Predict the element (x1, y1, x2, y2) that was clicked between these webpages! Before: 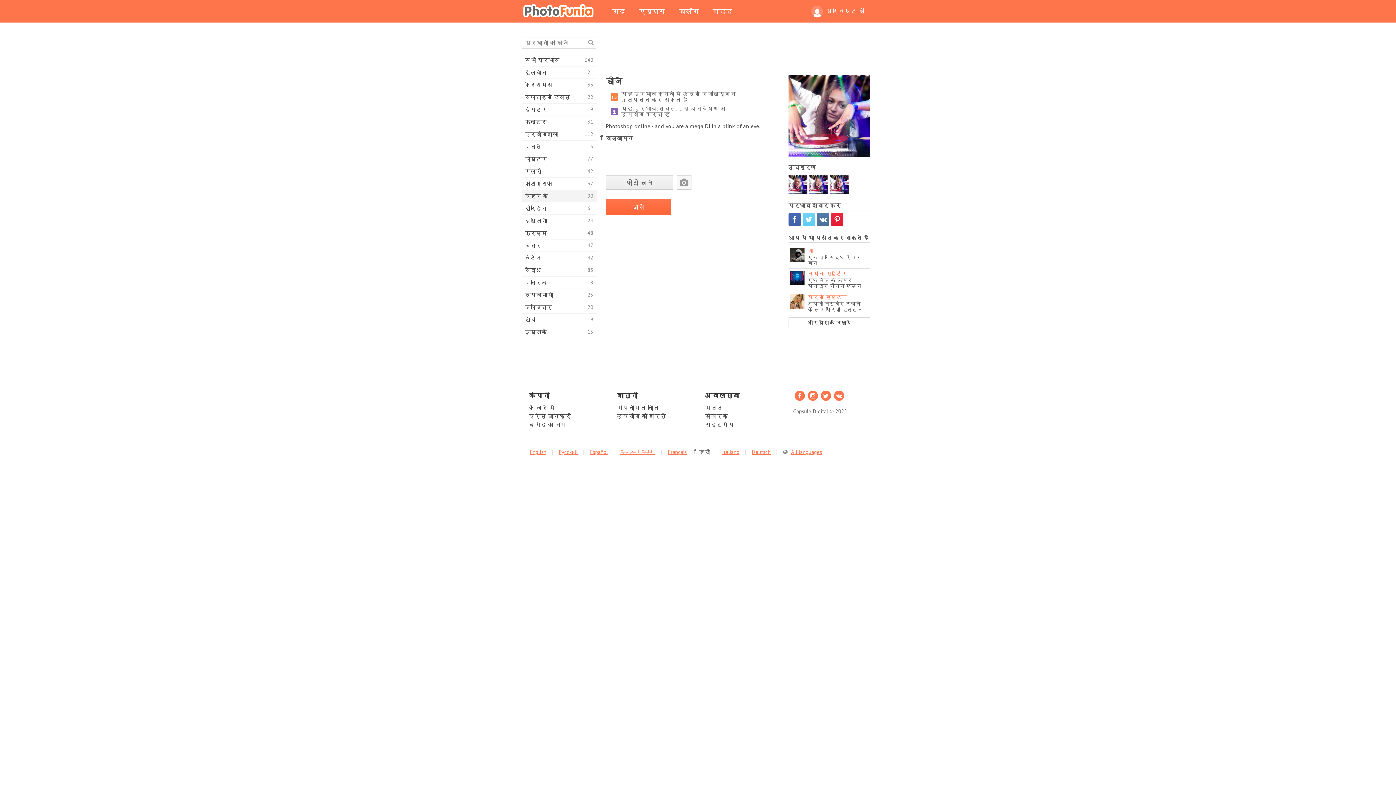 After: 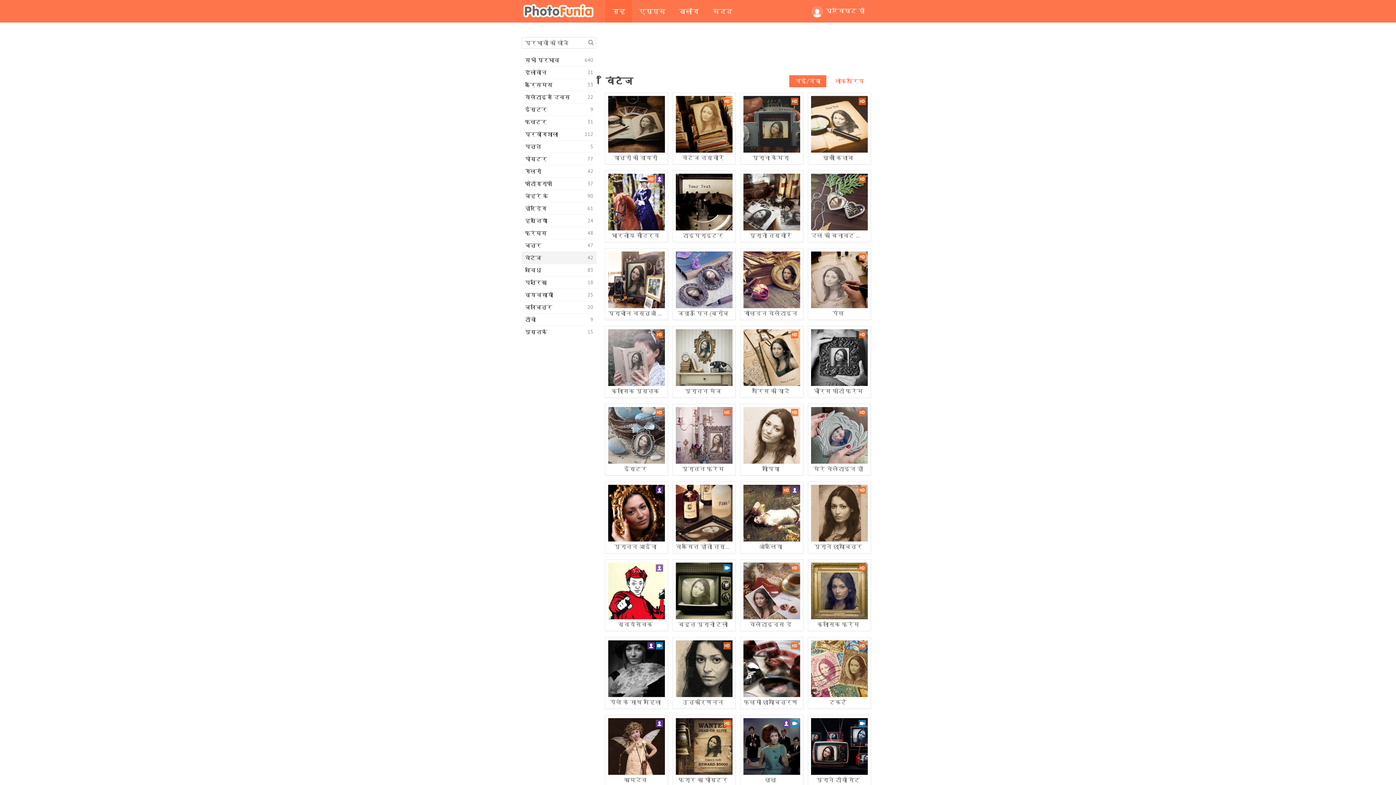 Action: label: विंटेज
42 bbox: (521, 252, 596, 264)